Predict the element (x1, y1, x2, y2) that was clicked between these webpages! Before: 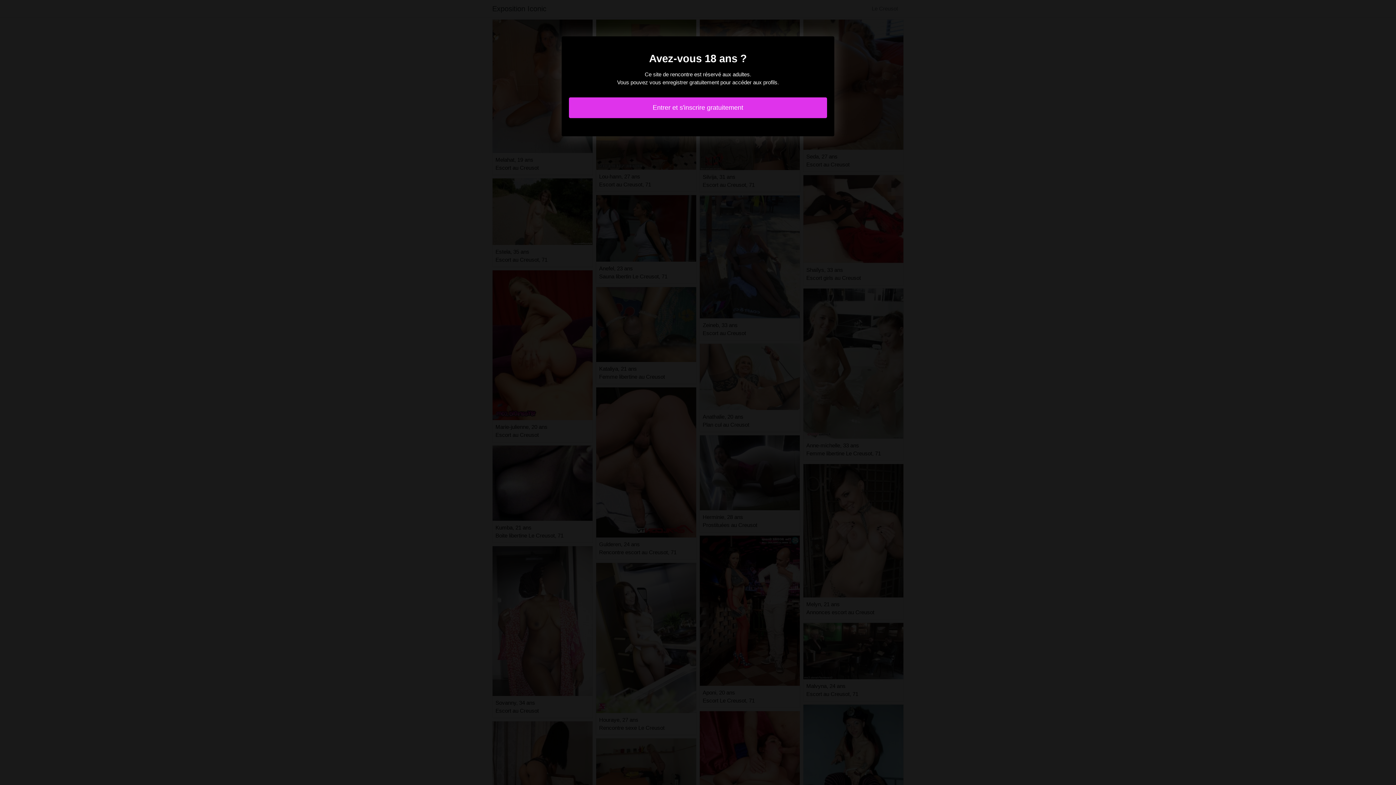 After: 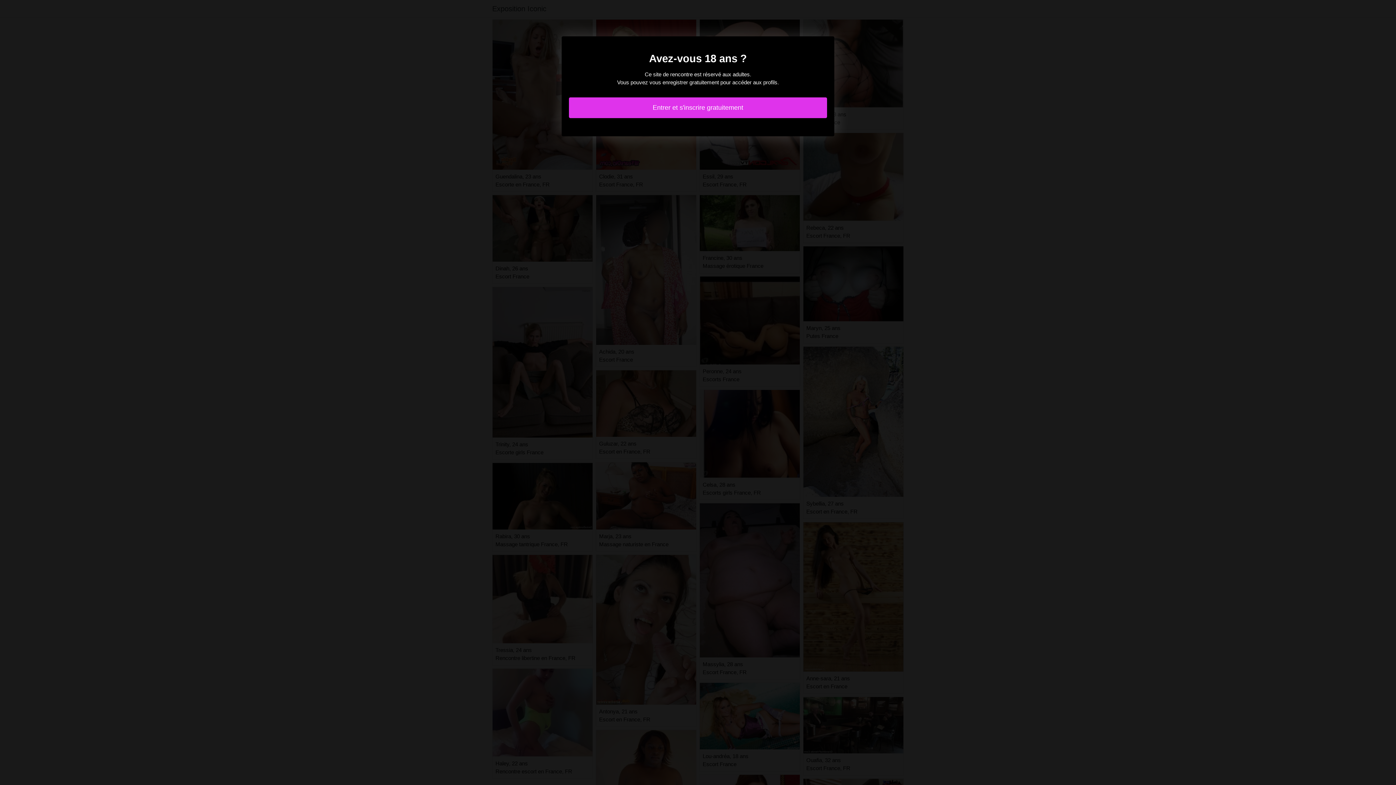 Action: label: Entrer et s'inscrire gratuitement bbox: (569, 97, 827, 118)